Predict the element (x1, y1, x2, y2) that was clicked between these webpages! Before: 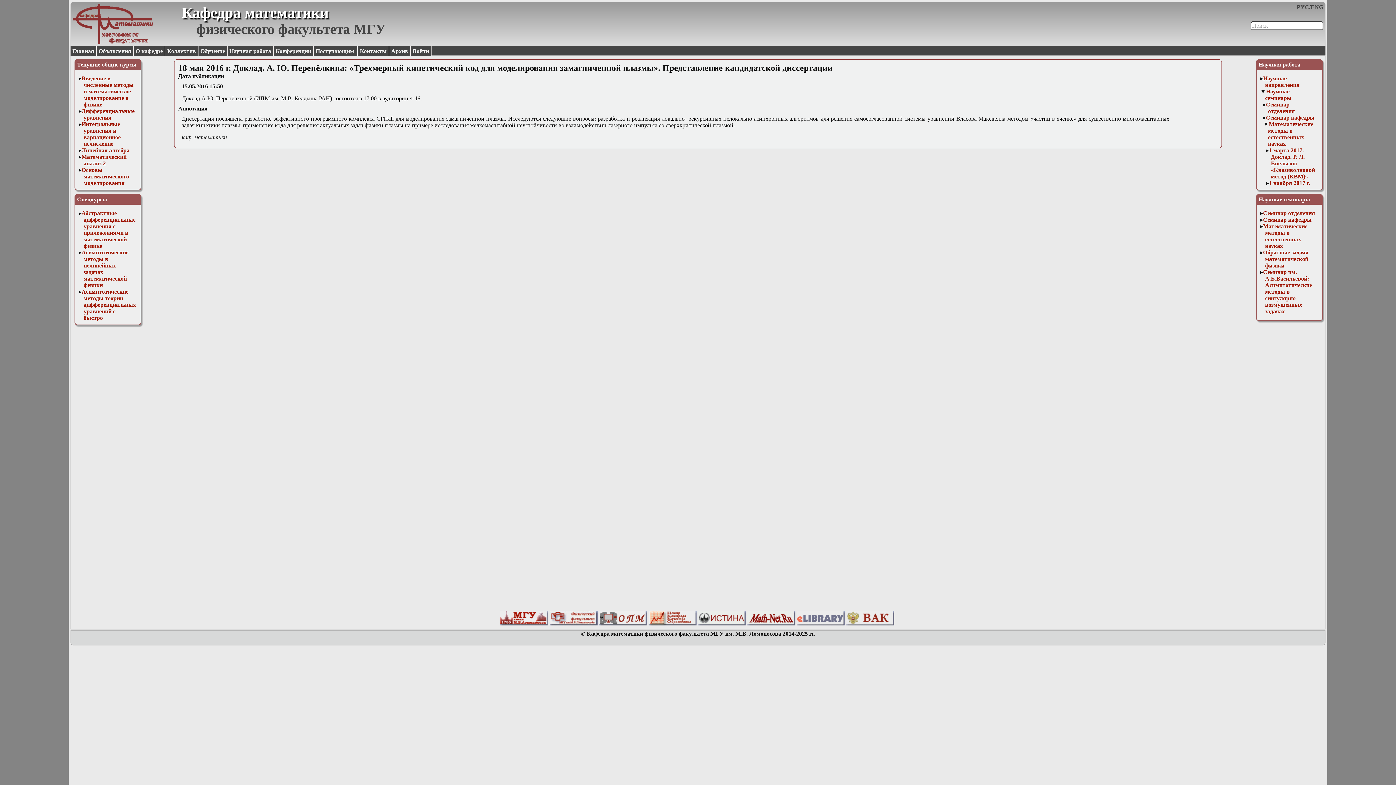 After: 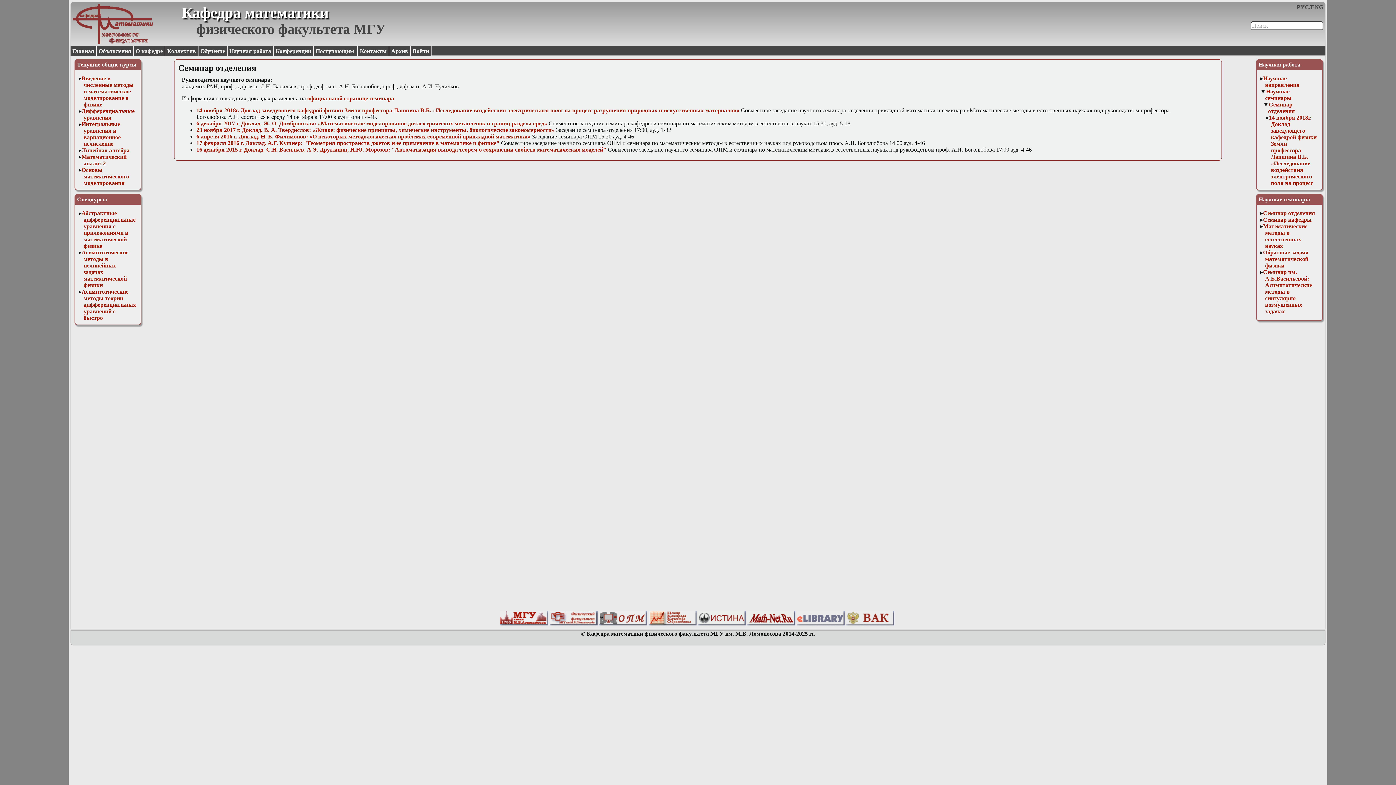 Action: label: Семинар отделения bbox: (1266, 101, 1295, 114)